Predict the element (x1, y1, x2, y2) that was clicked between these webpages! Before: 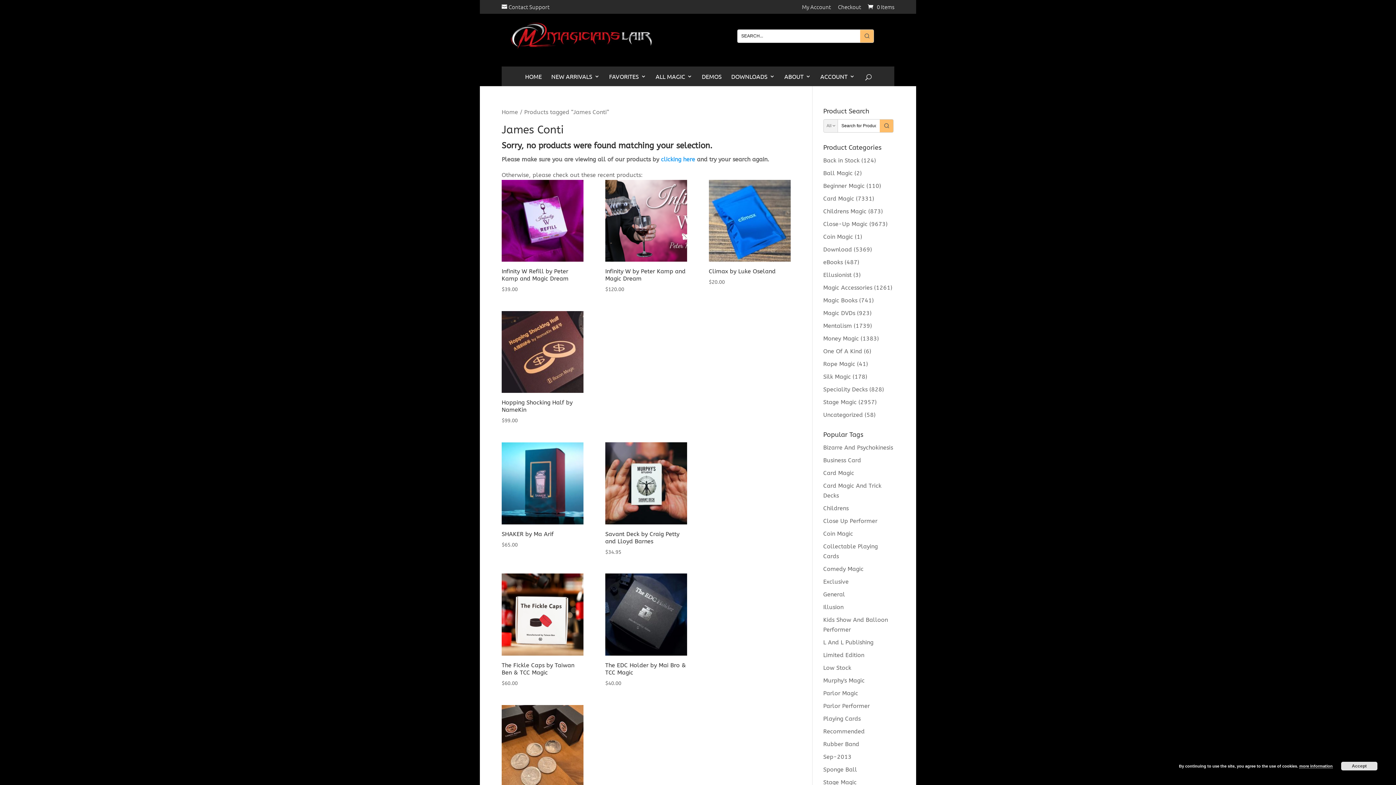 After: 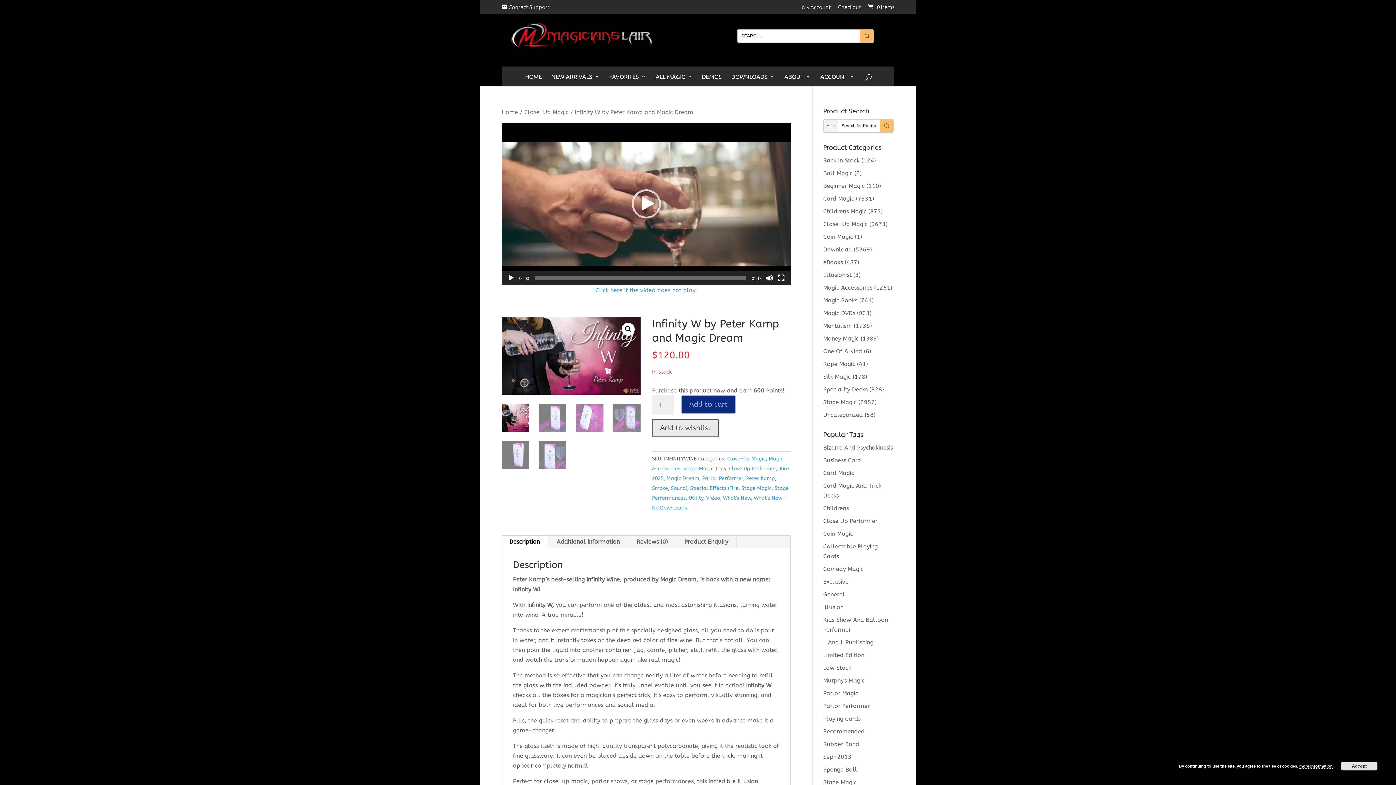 Action: bbox: (605, 179, 687, 293) label: Infinity W by Peter Kamp and Magic Dream
$120.00